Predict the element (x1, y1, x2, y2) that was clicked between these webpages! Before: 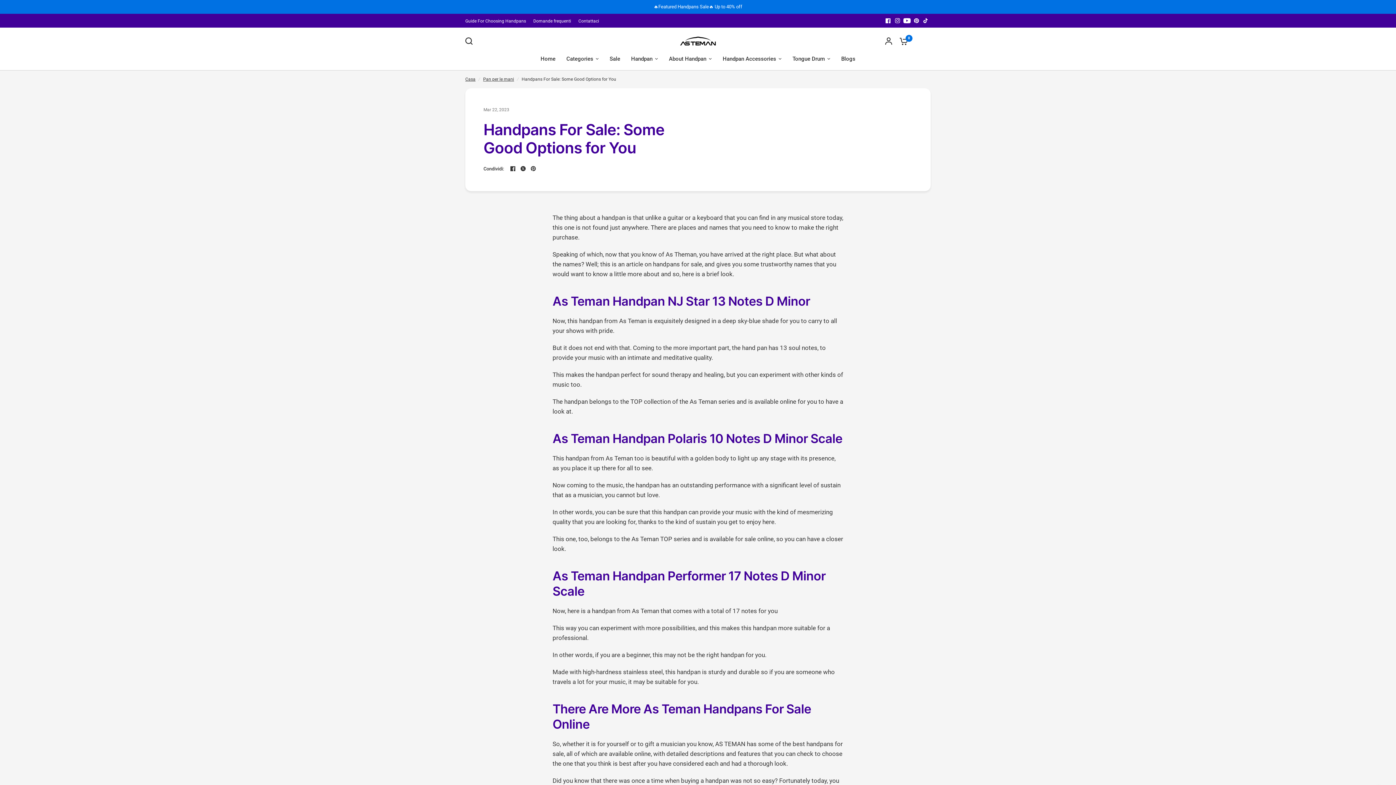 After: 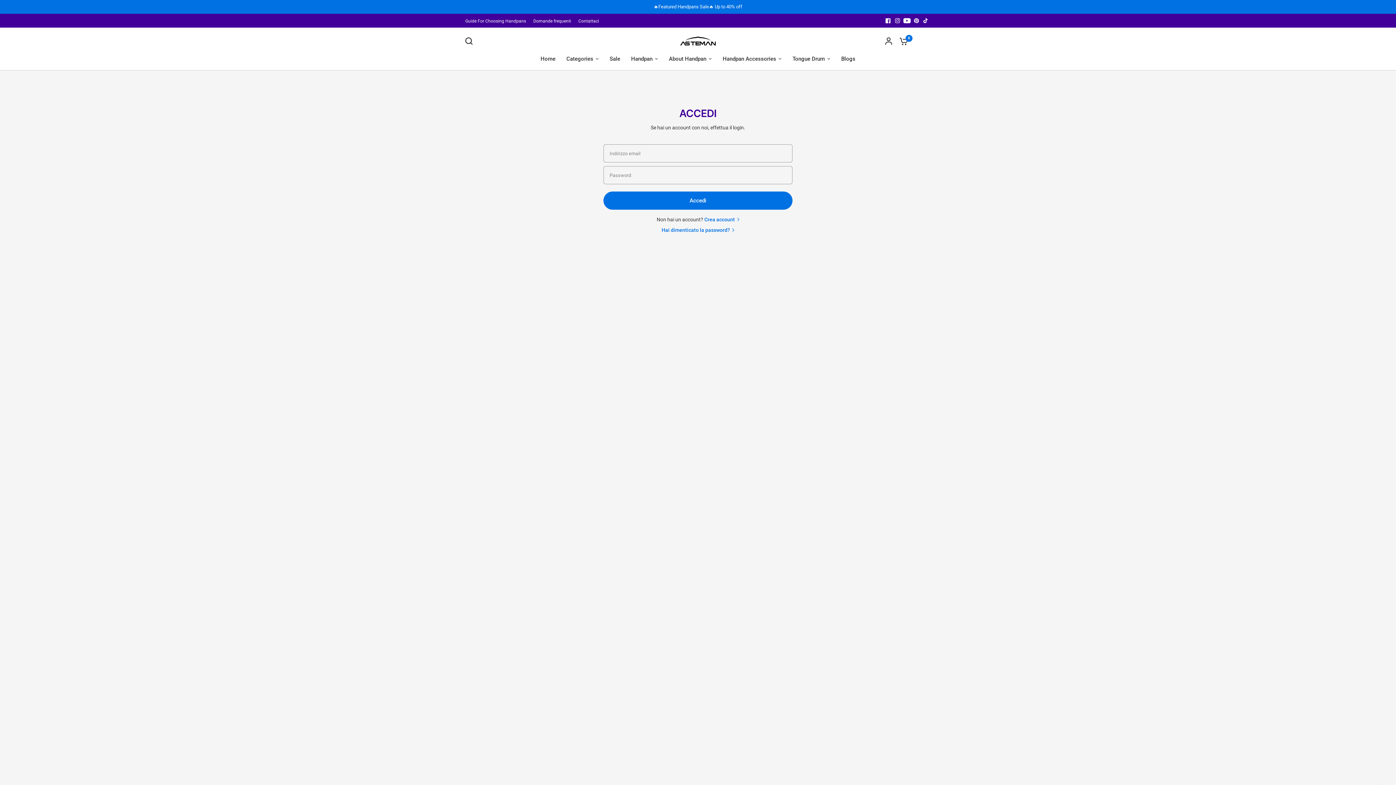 Action: bbox: (881, 31, 896, 50)